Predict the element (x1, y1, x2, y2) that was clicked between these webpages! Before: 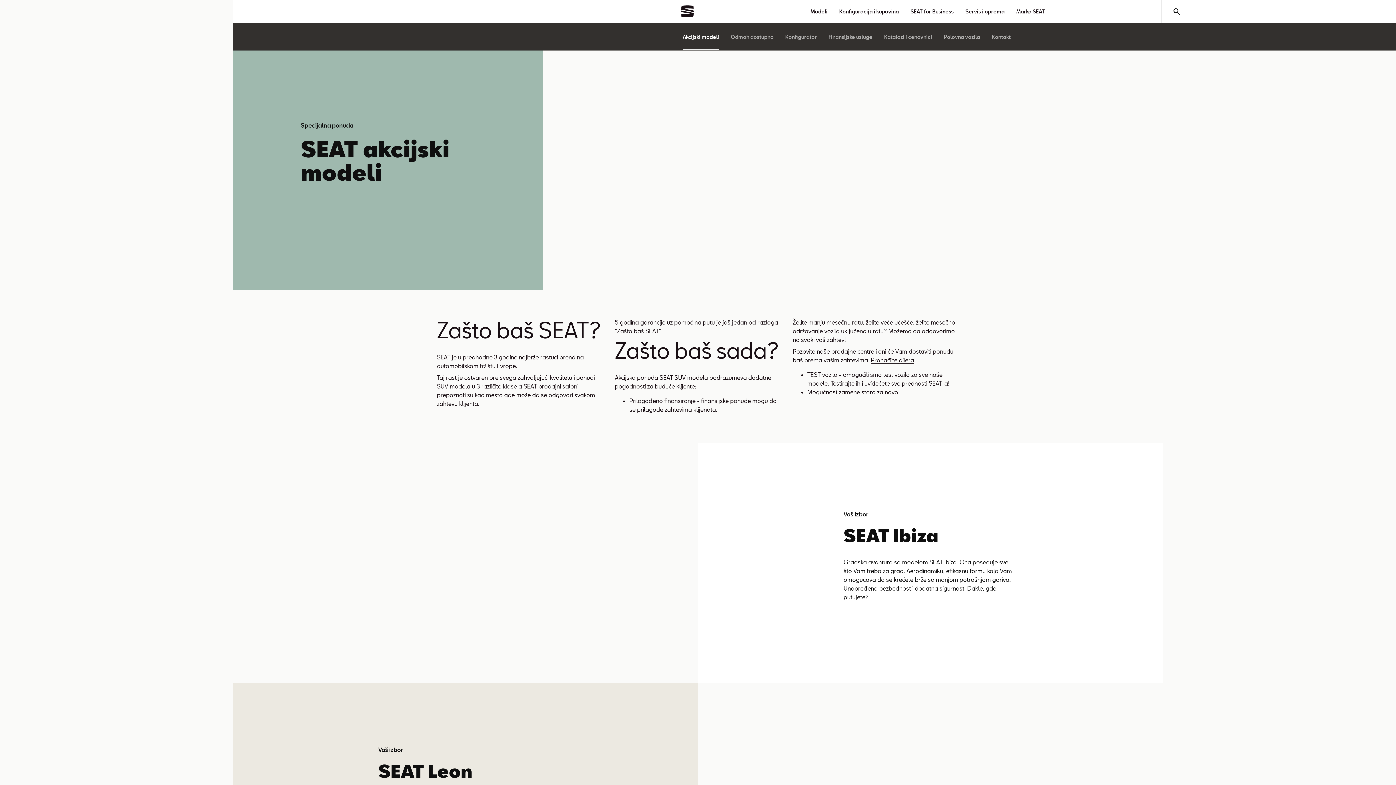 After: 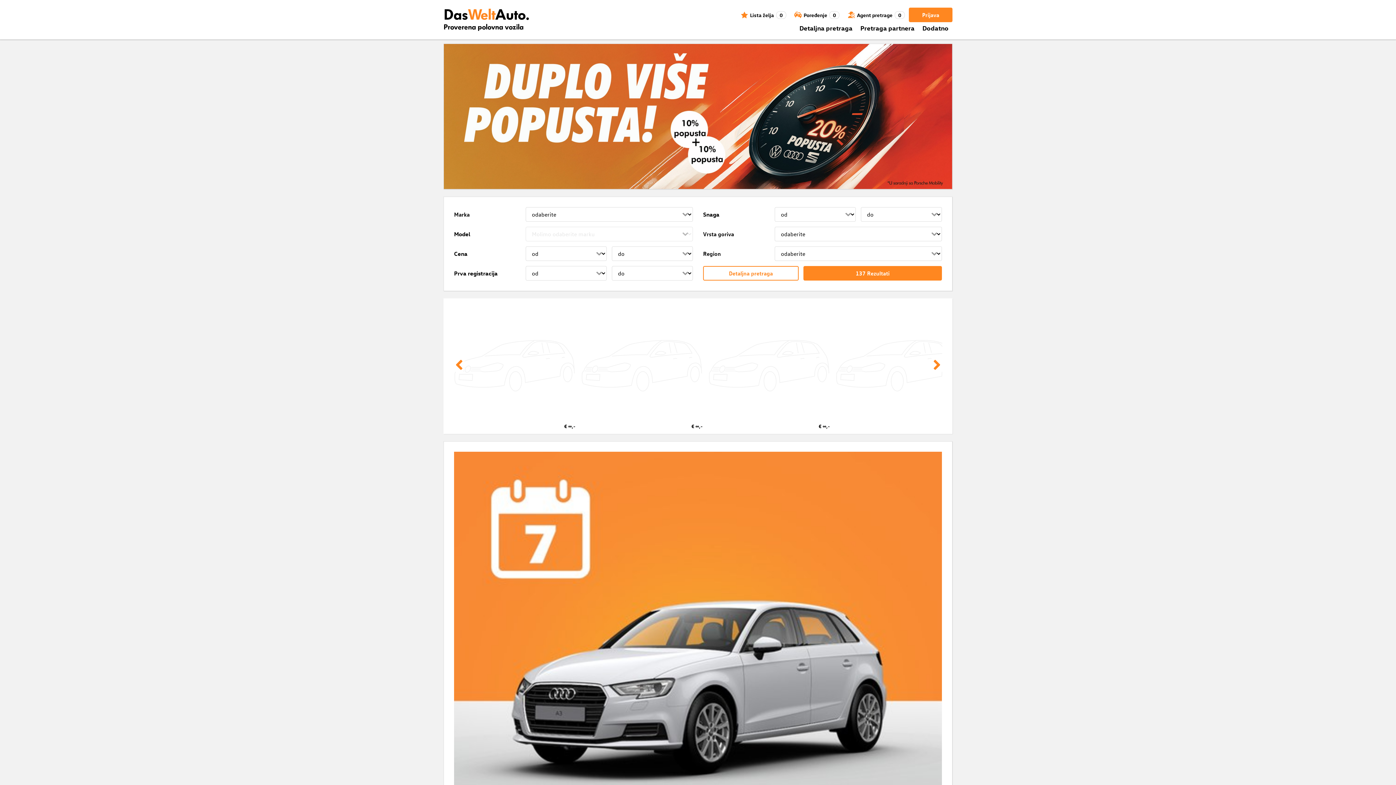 Action: bbox: (938, 23, 986, 50) label: Polovna vozila